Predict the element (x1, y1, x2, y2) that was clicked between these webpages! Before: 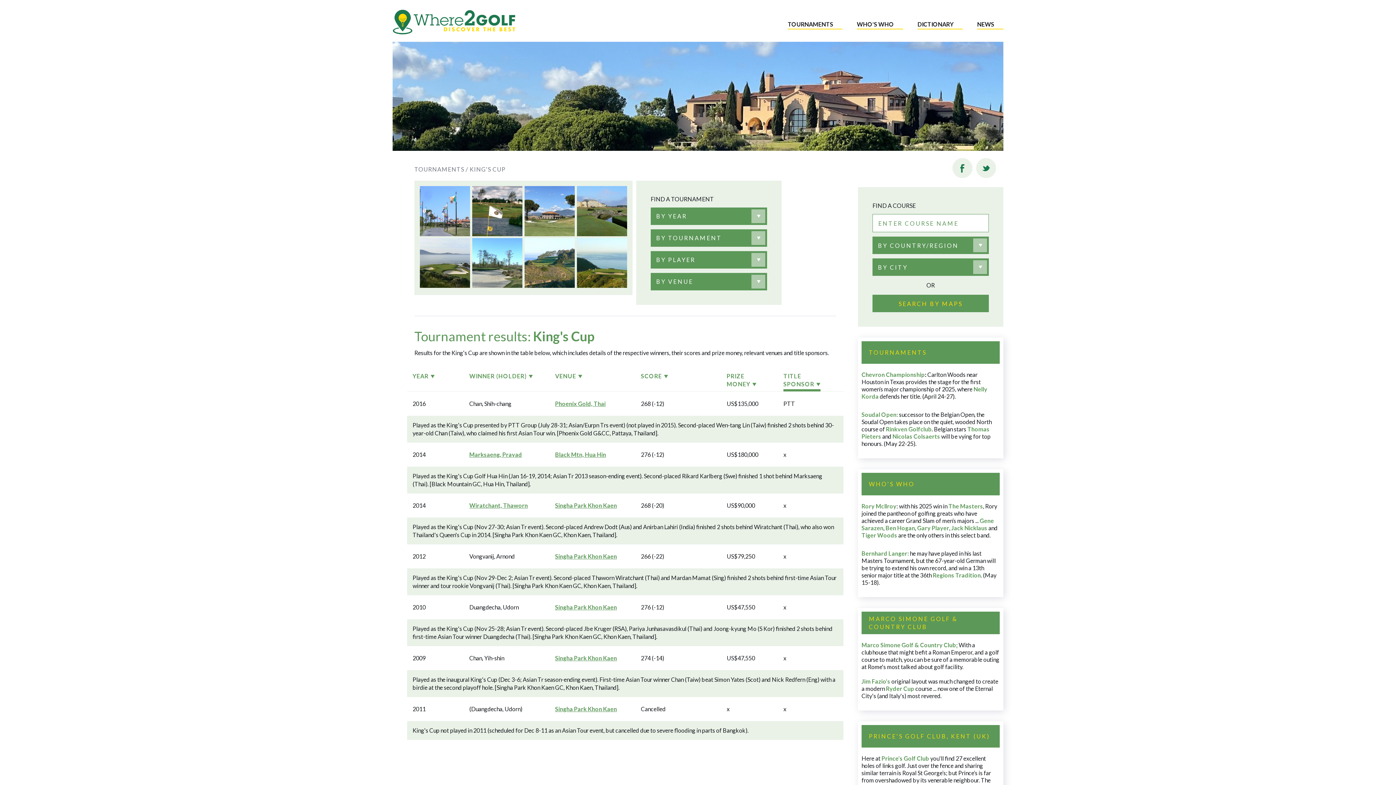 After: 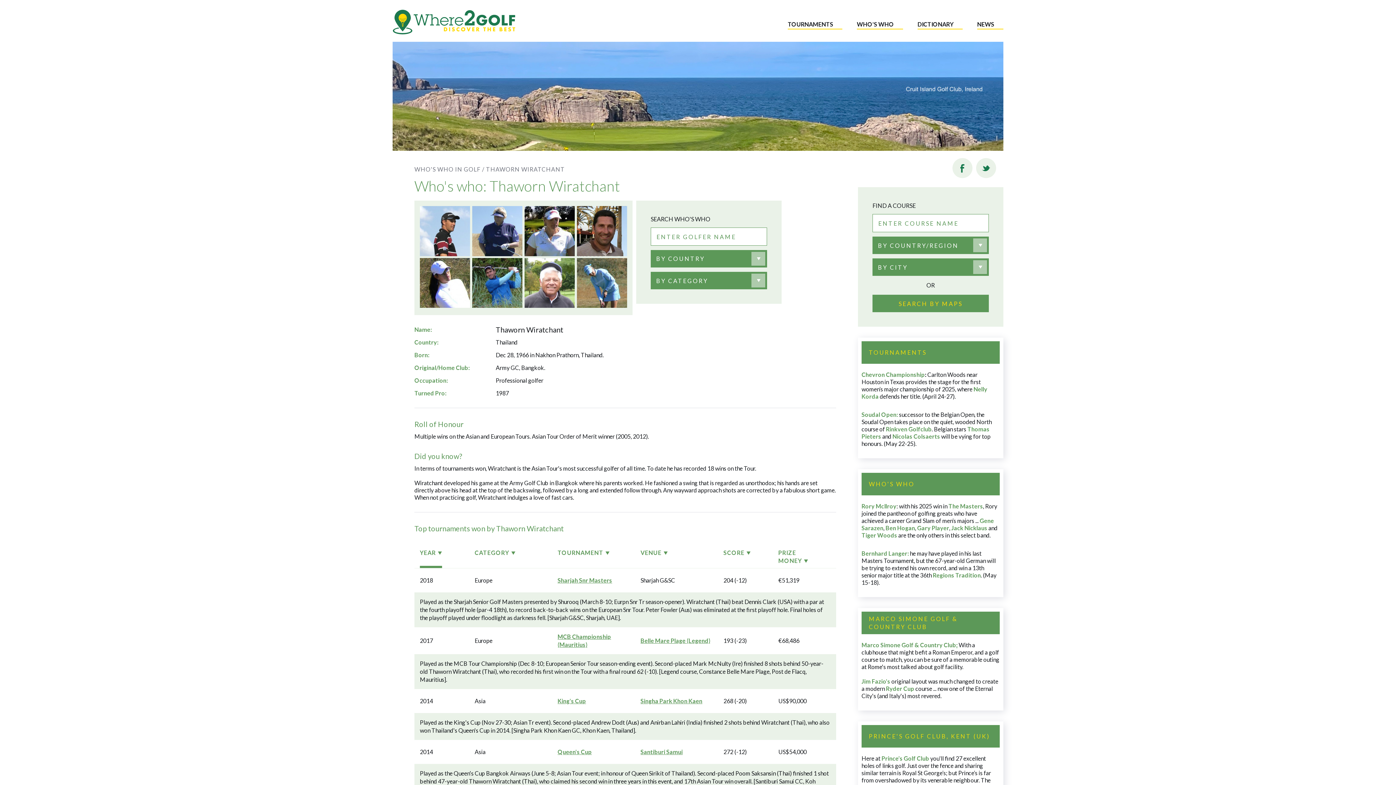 Action: label: Wiratchant, Thaworn bbox: (469, 501, 528, 509)